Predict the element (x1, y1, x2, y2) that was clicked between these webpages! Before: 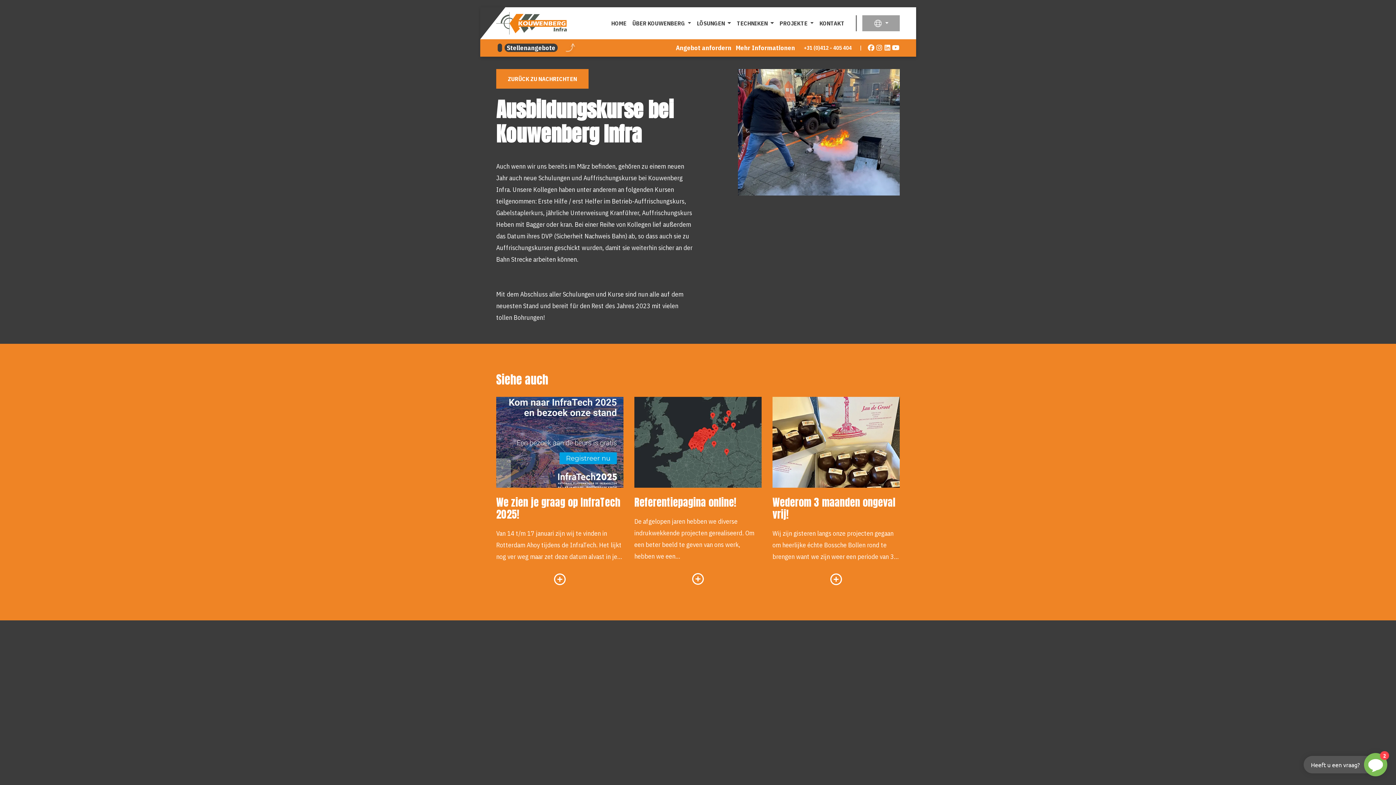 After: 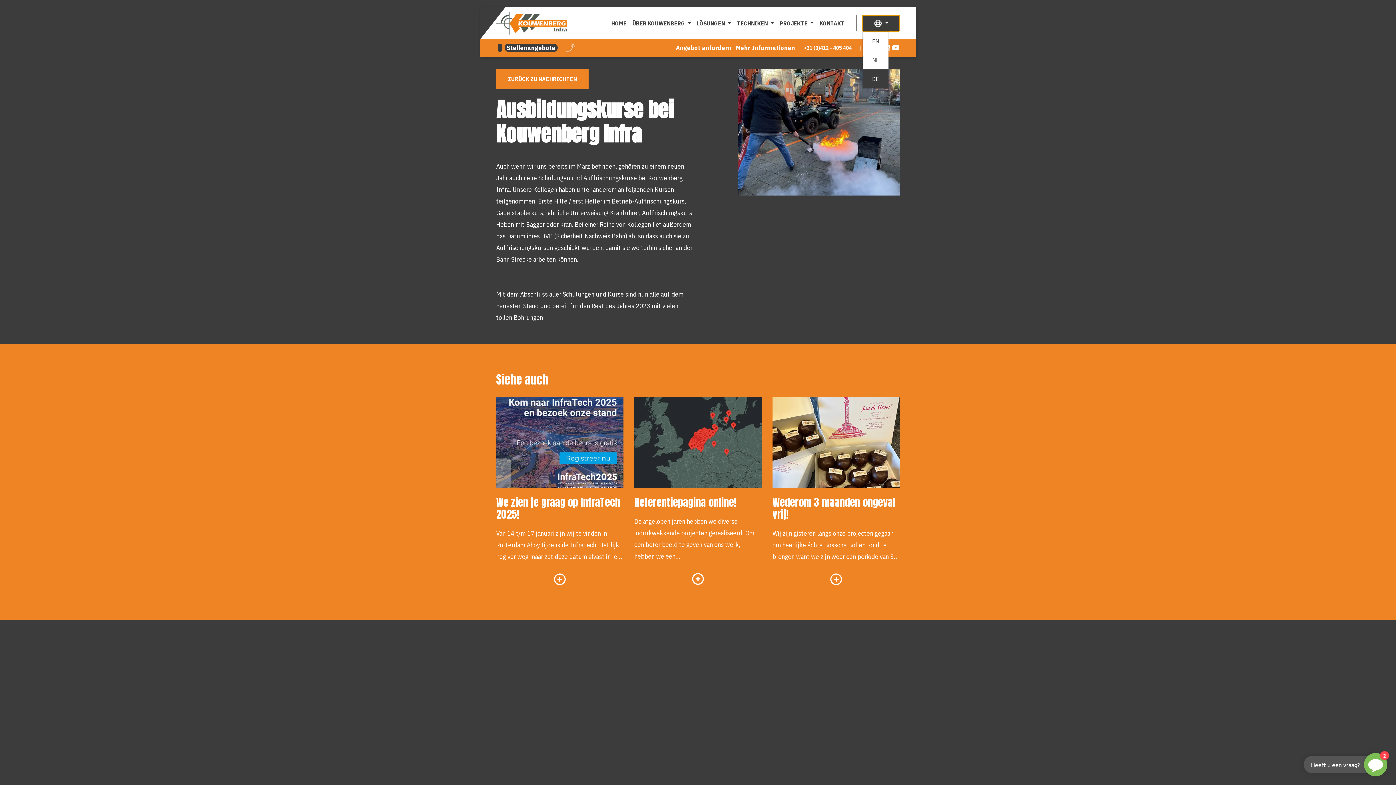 Action: label:   bbox: (862, 15, 899, 31)